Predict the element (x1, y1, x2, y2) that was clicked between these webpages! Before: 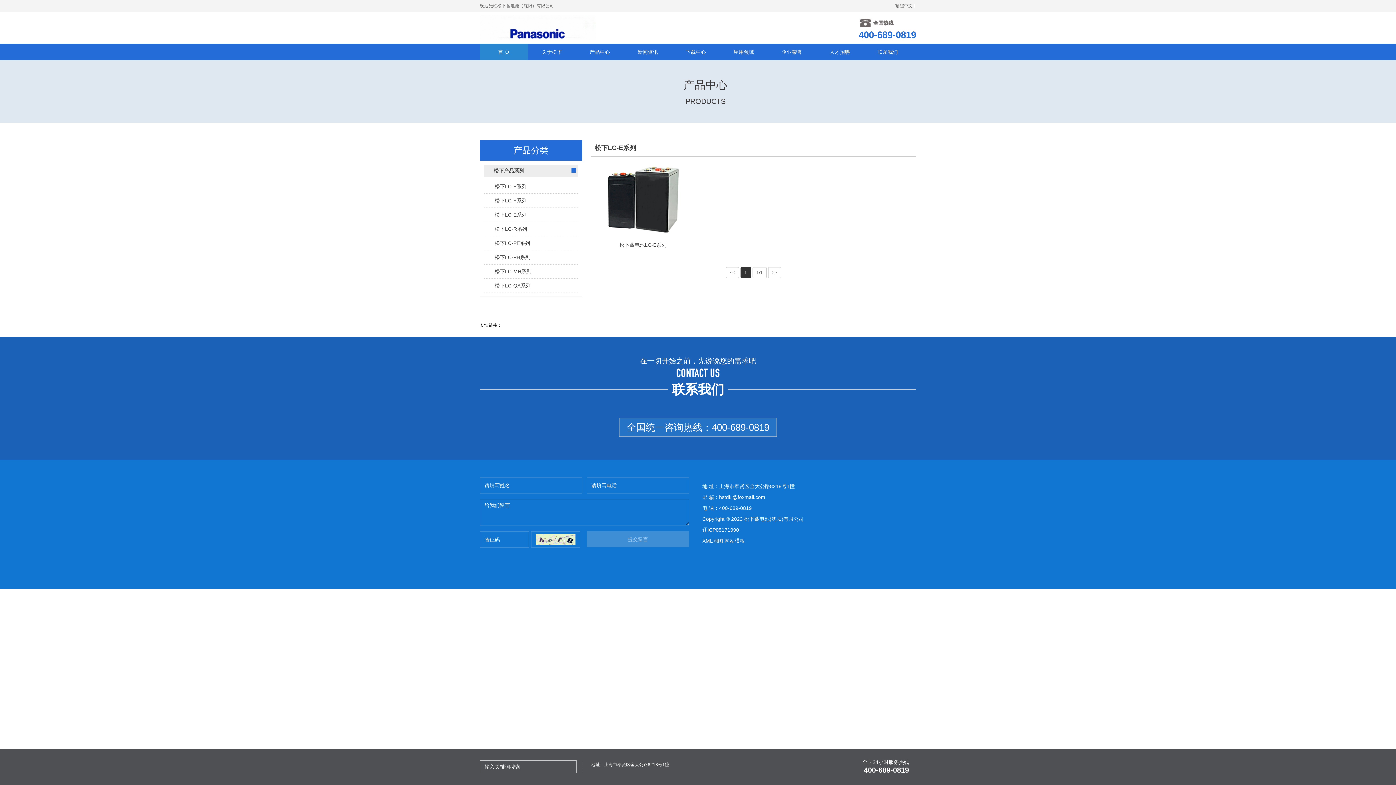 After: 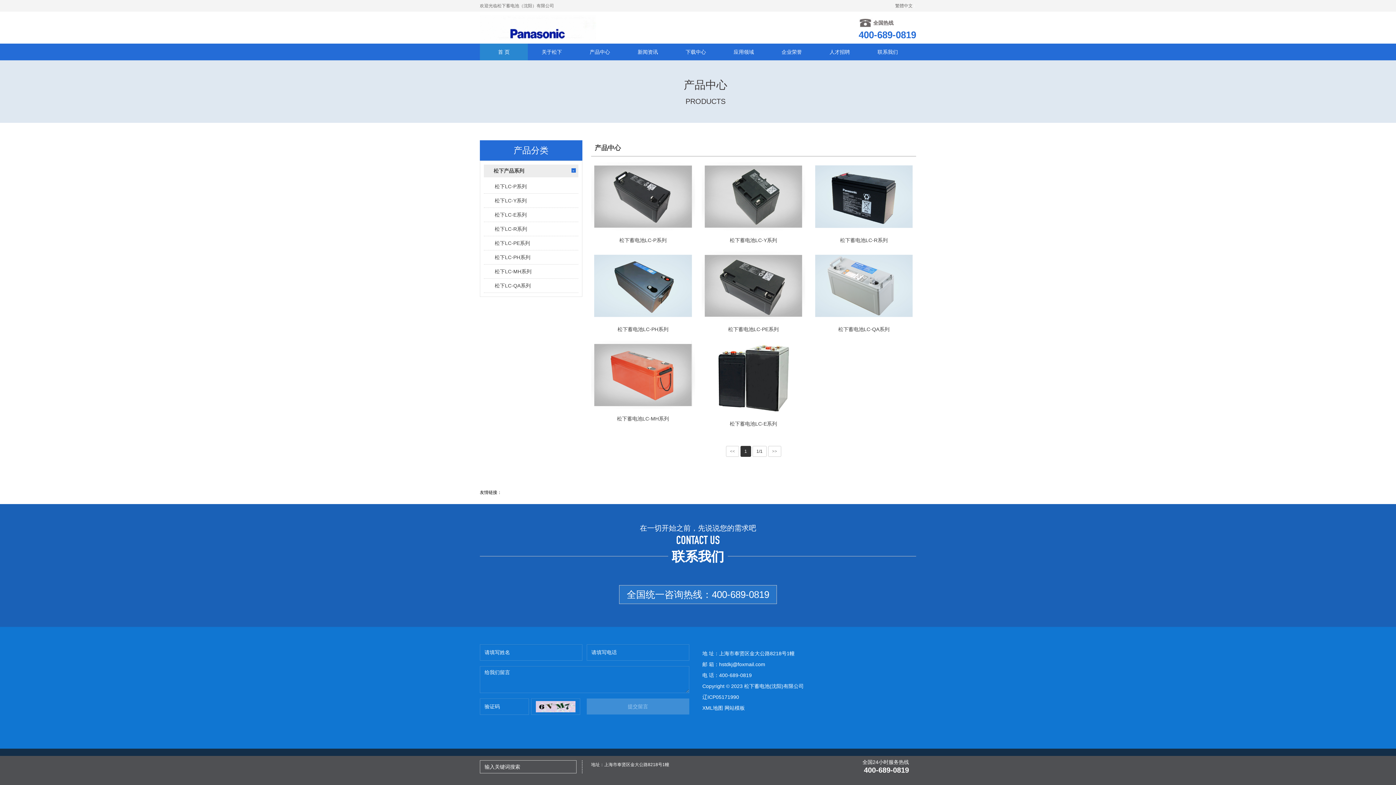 Action: bbox: (576, 43, 624, 60) label: 产品中心